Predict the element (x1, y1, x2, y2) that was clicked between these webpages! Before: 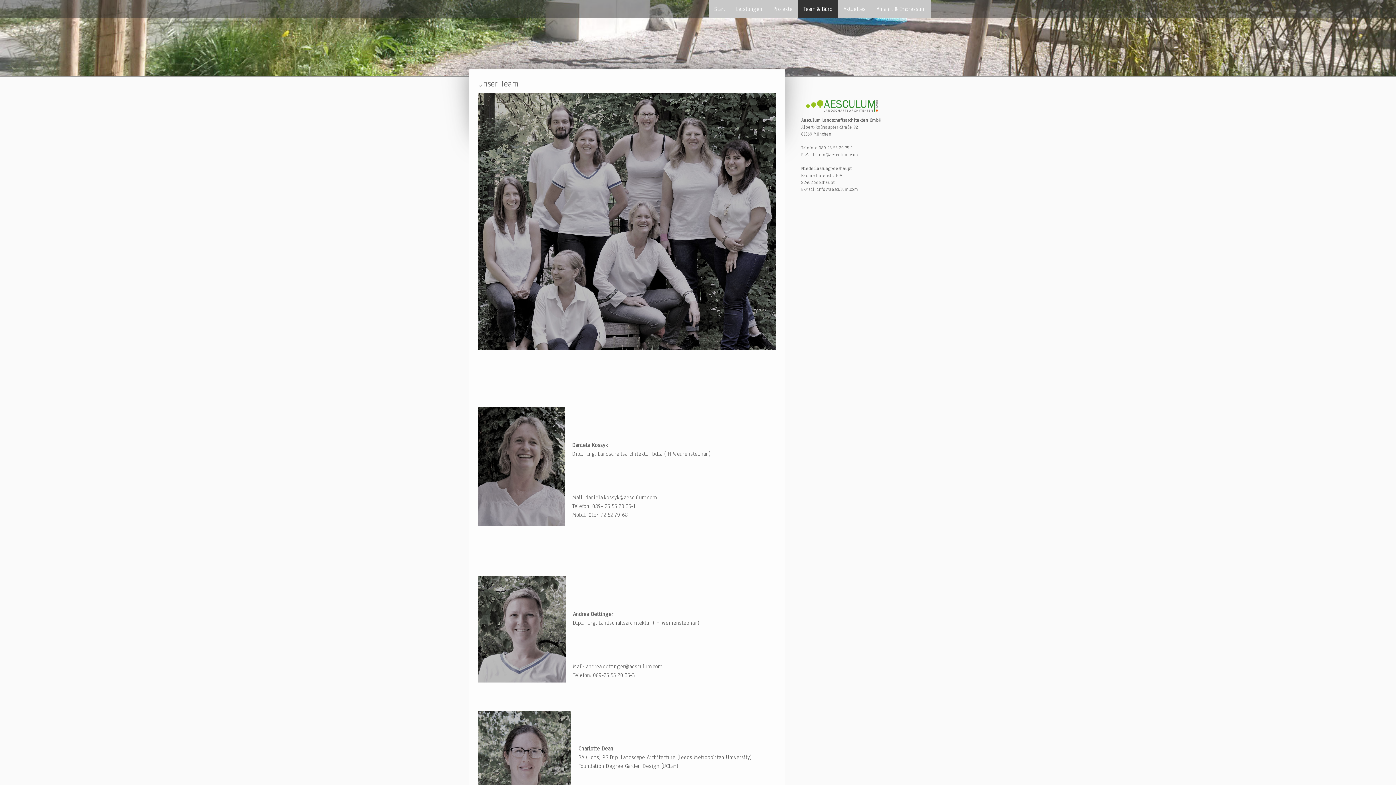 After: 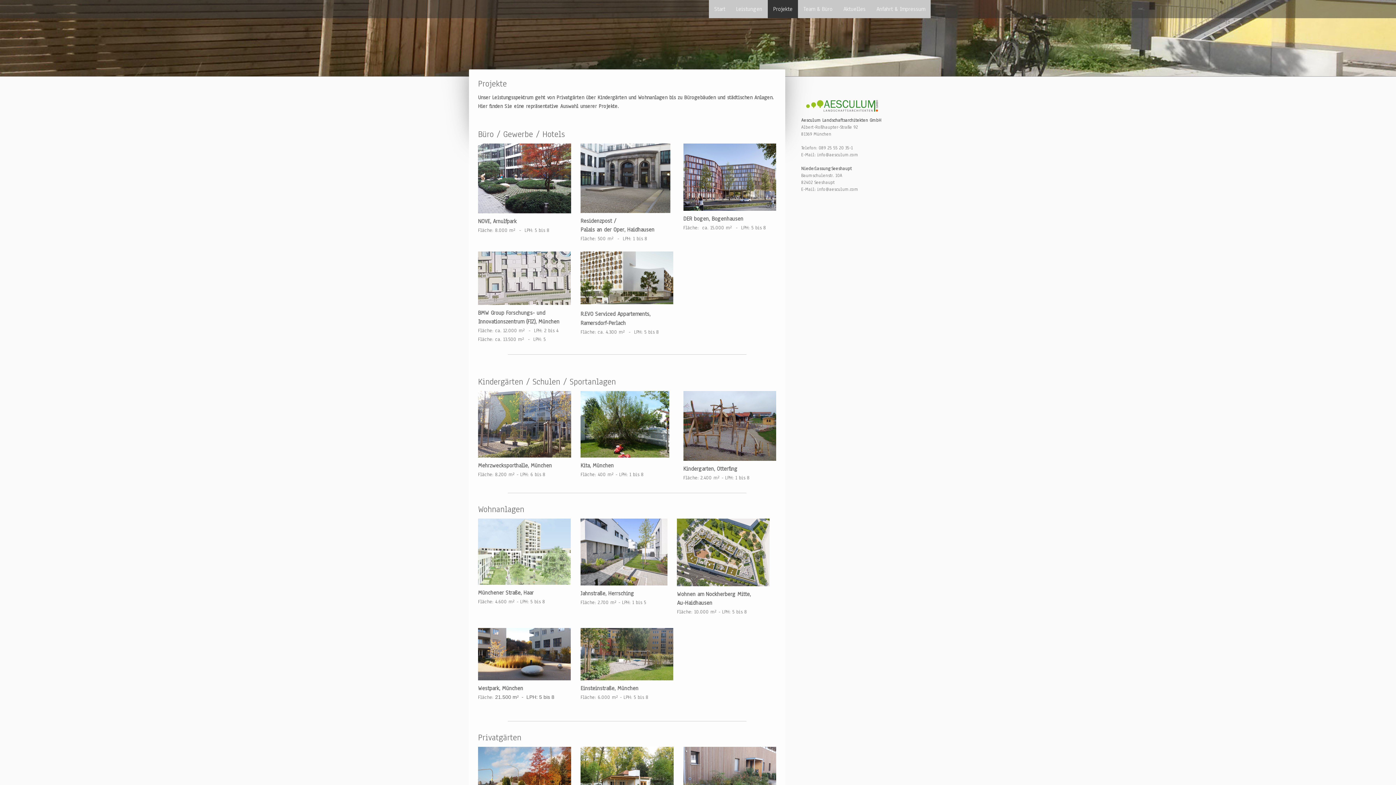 Action: label: Projekte bbox: (768, 0, 798, 18)